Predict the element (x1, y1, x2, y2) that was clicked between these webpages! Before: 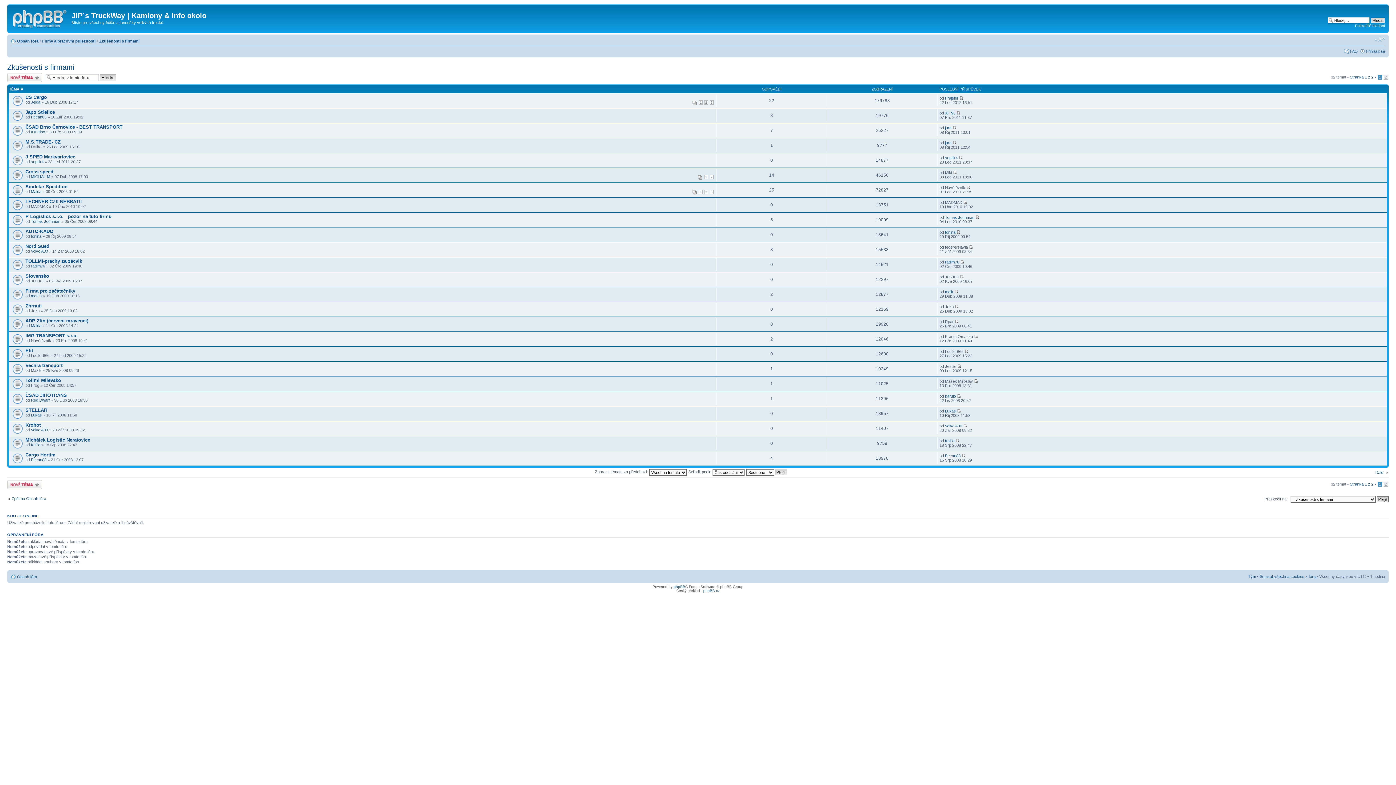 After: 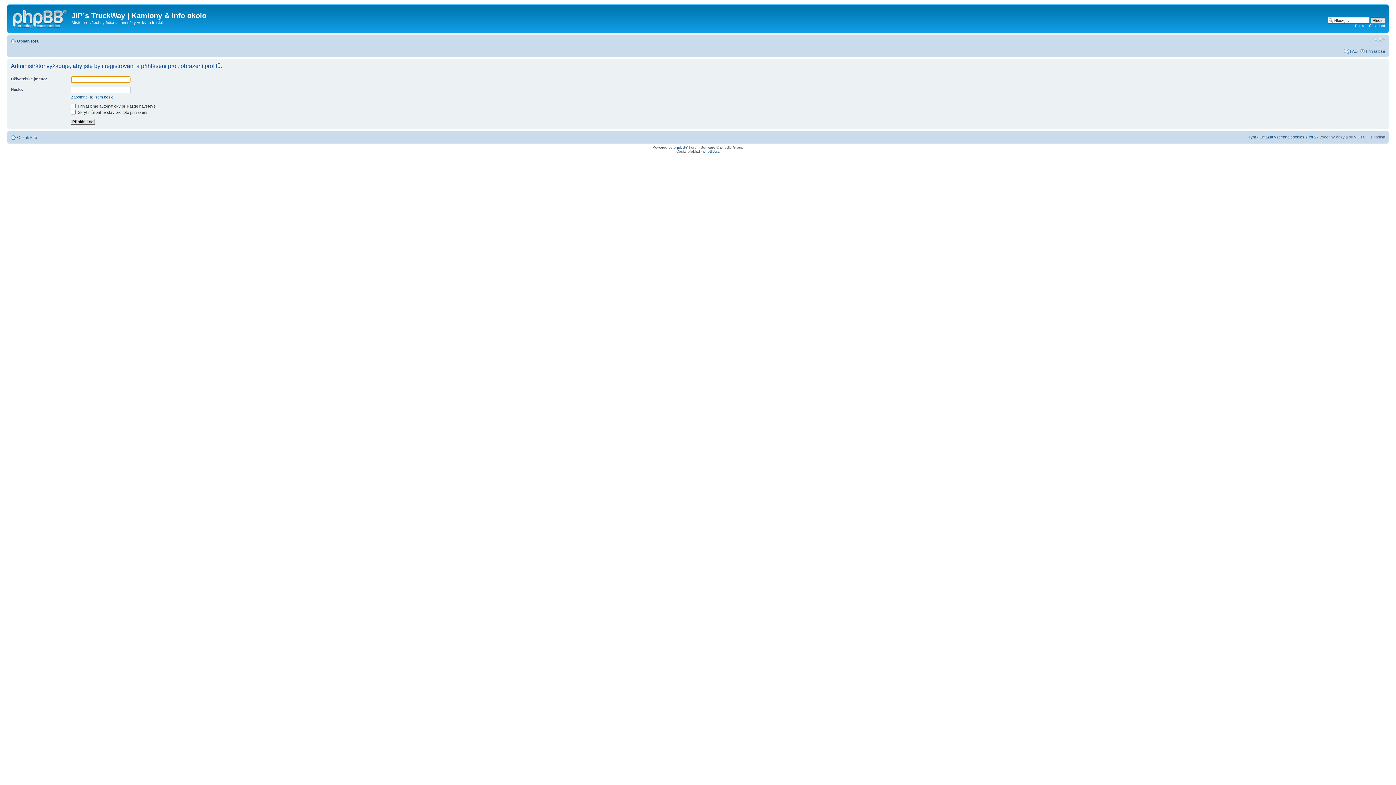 Action: label: Volvo A30 bbox: (945, 423, 962, 428)